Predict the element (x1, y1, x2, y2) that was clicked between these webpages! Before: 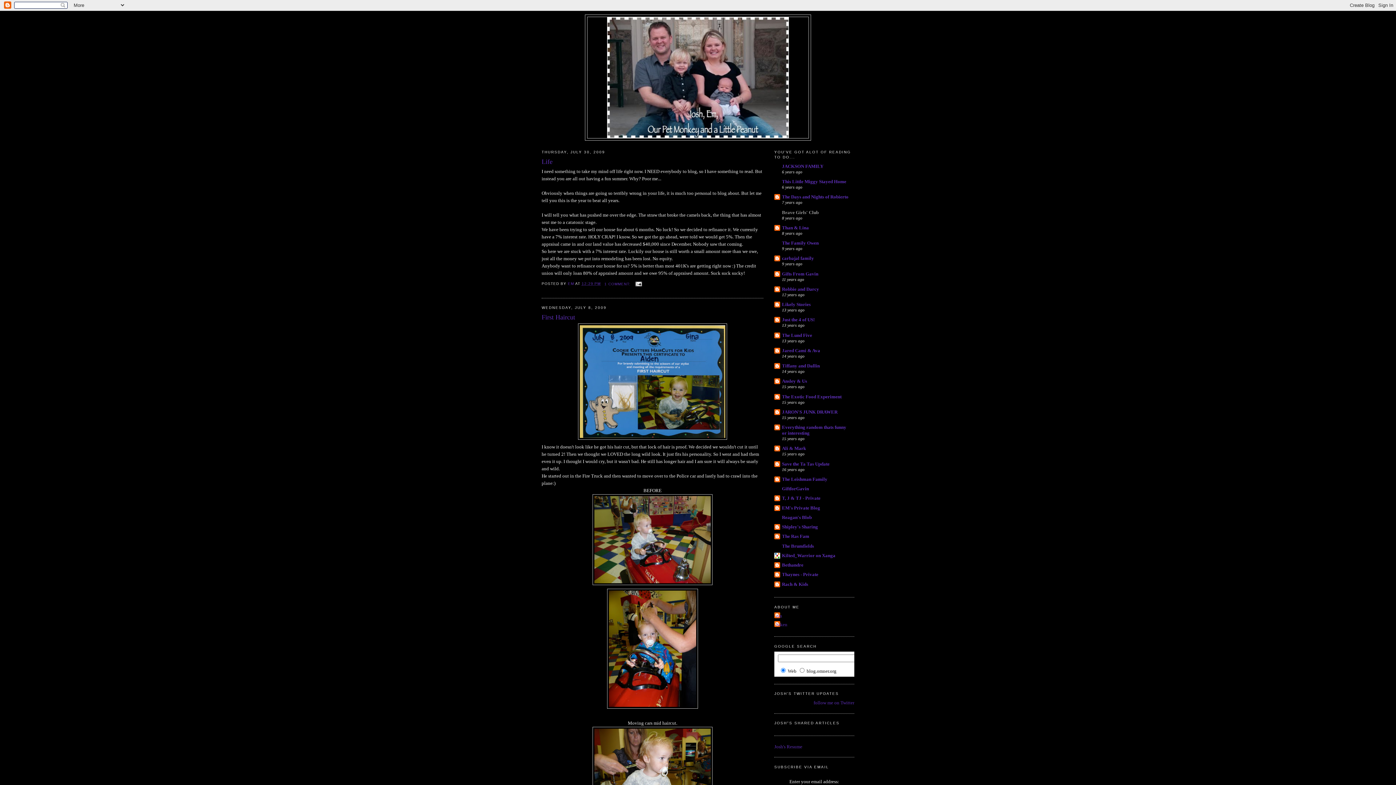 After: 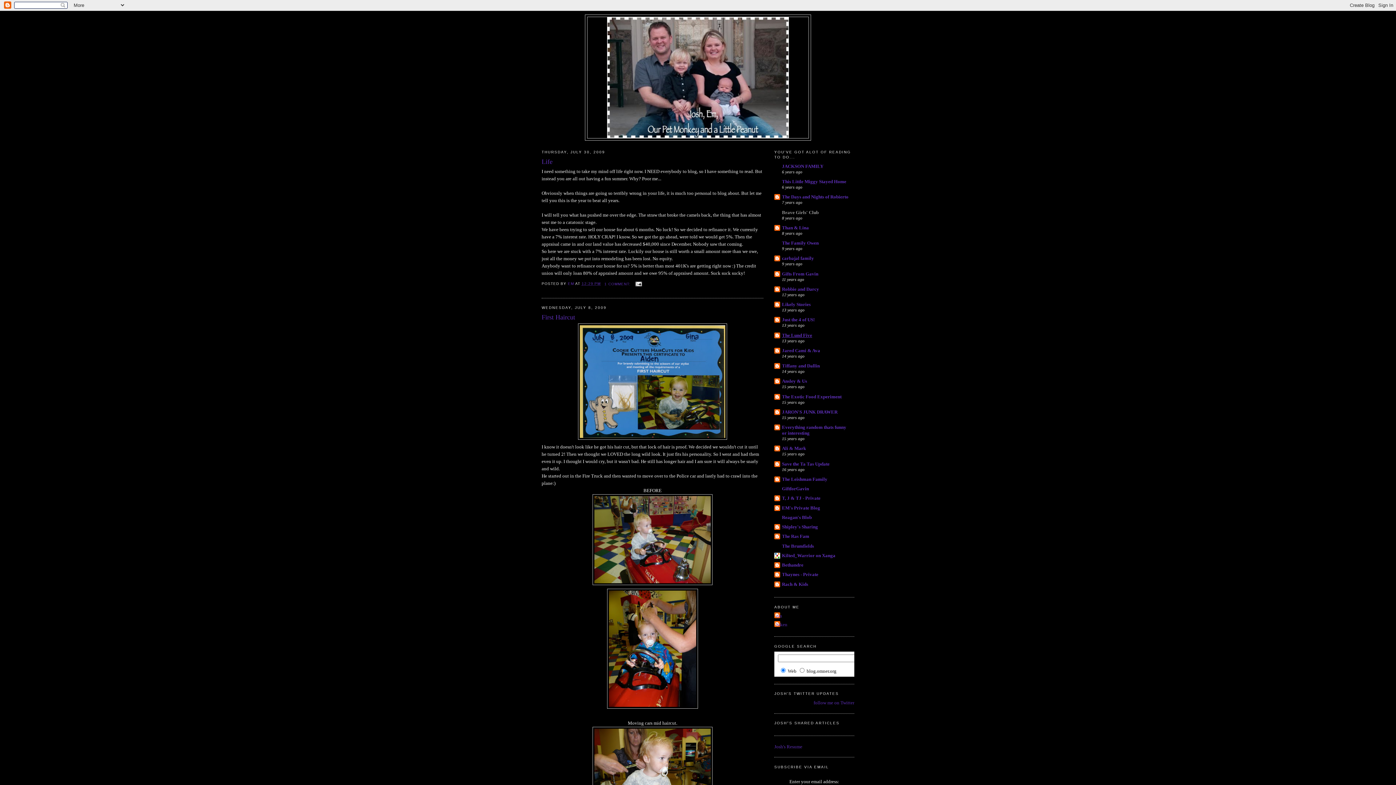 Action: label: The Lund Five bbox: (782, 332, 812, 338)